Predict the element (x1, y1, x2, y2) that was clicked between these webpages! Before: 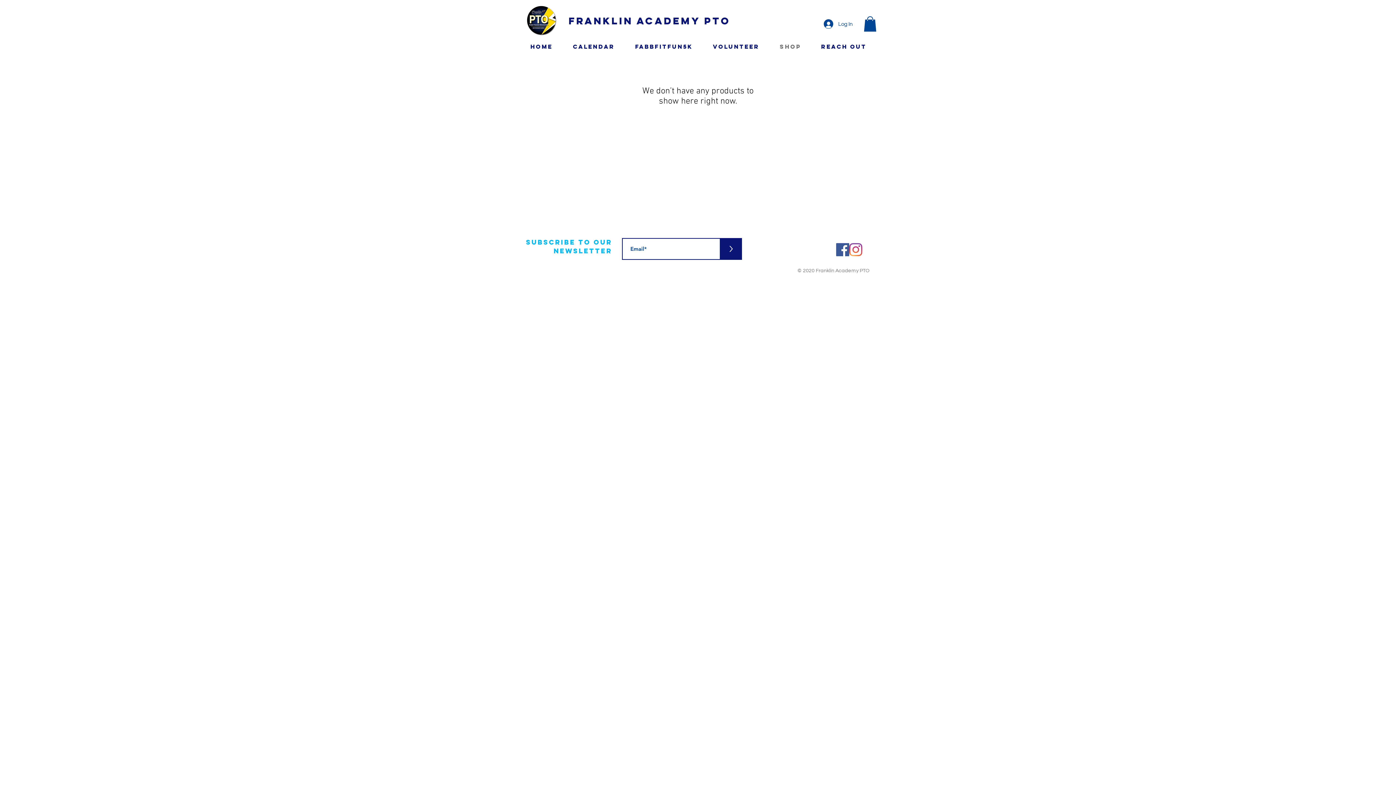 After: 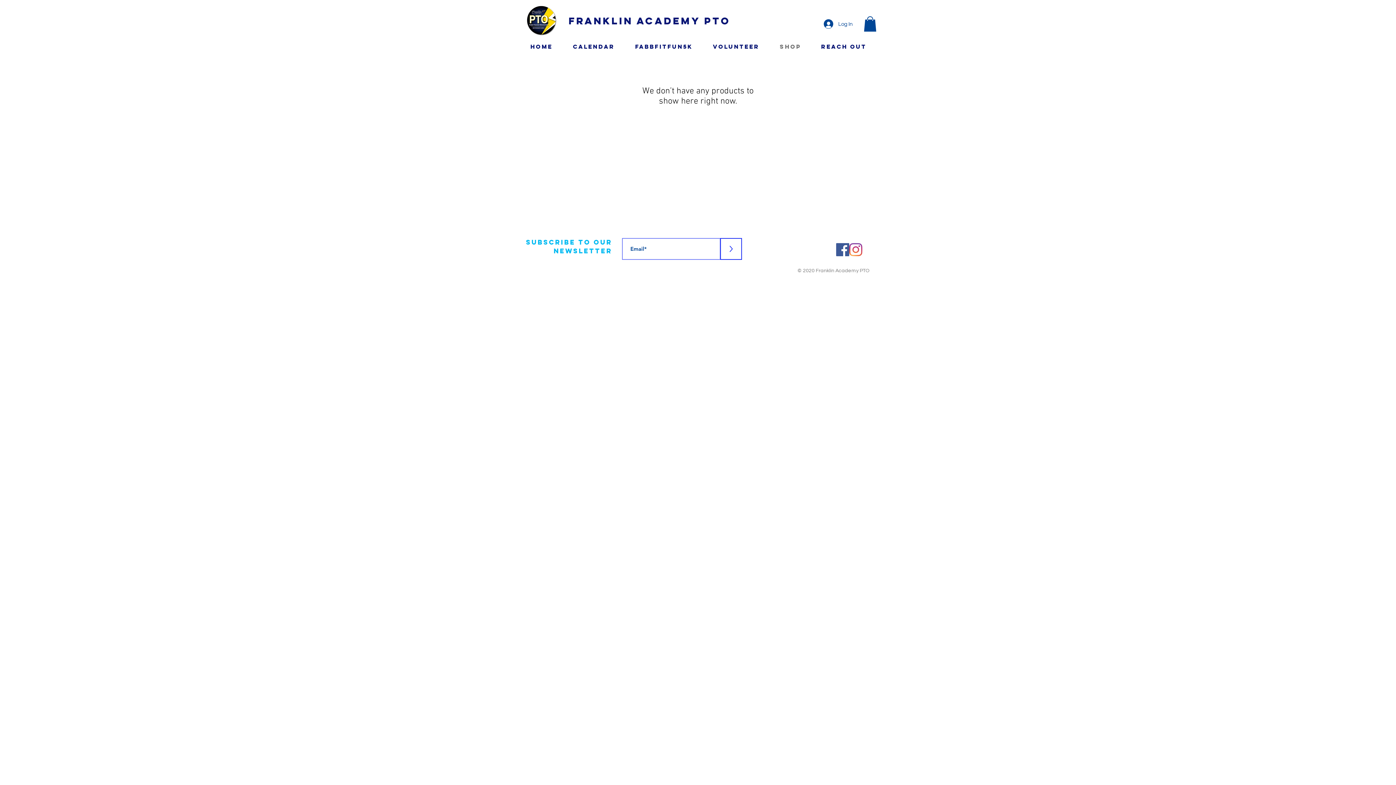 Action: bbox: (720, 238, 742, 259) label: >